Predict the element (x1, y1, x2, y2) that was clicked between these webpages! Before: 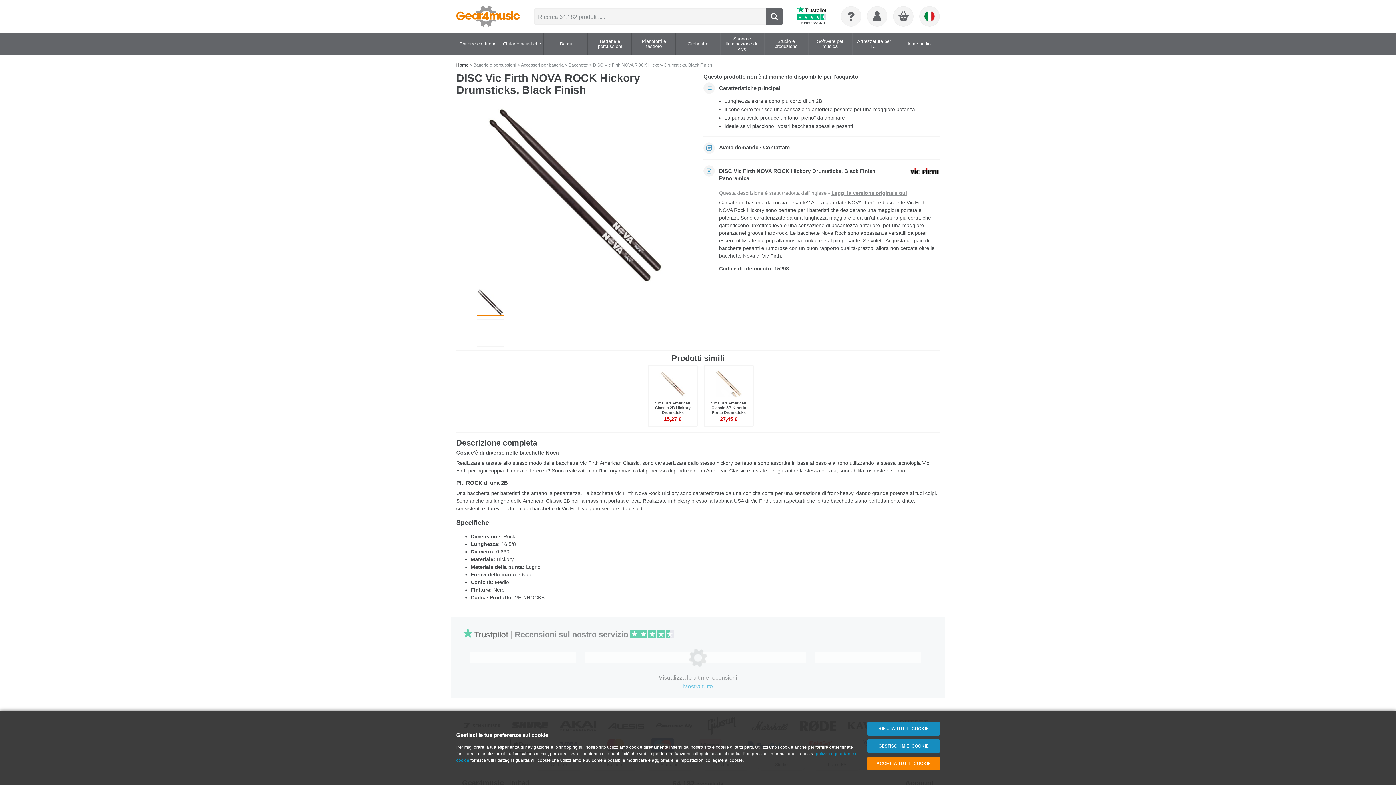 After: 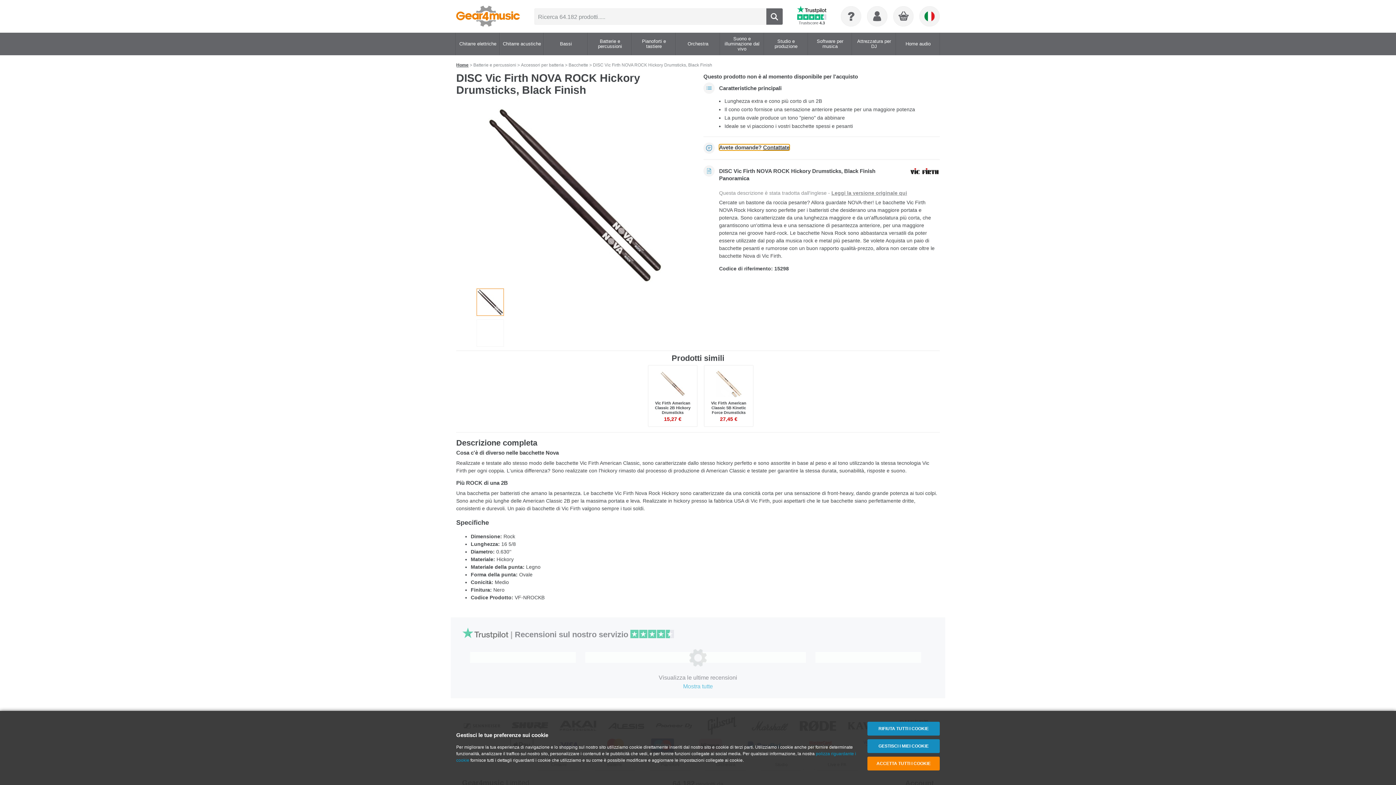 Action: label: Avete domande? Contattate bbox: (719, 144, 789, 150)